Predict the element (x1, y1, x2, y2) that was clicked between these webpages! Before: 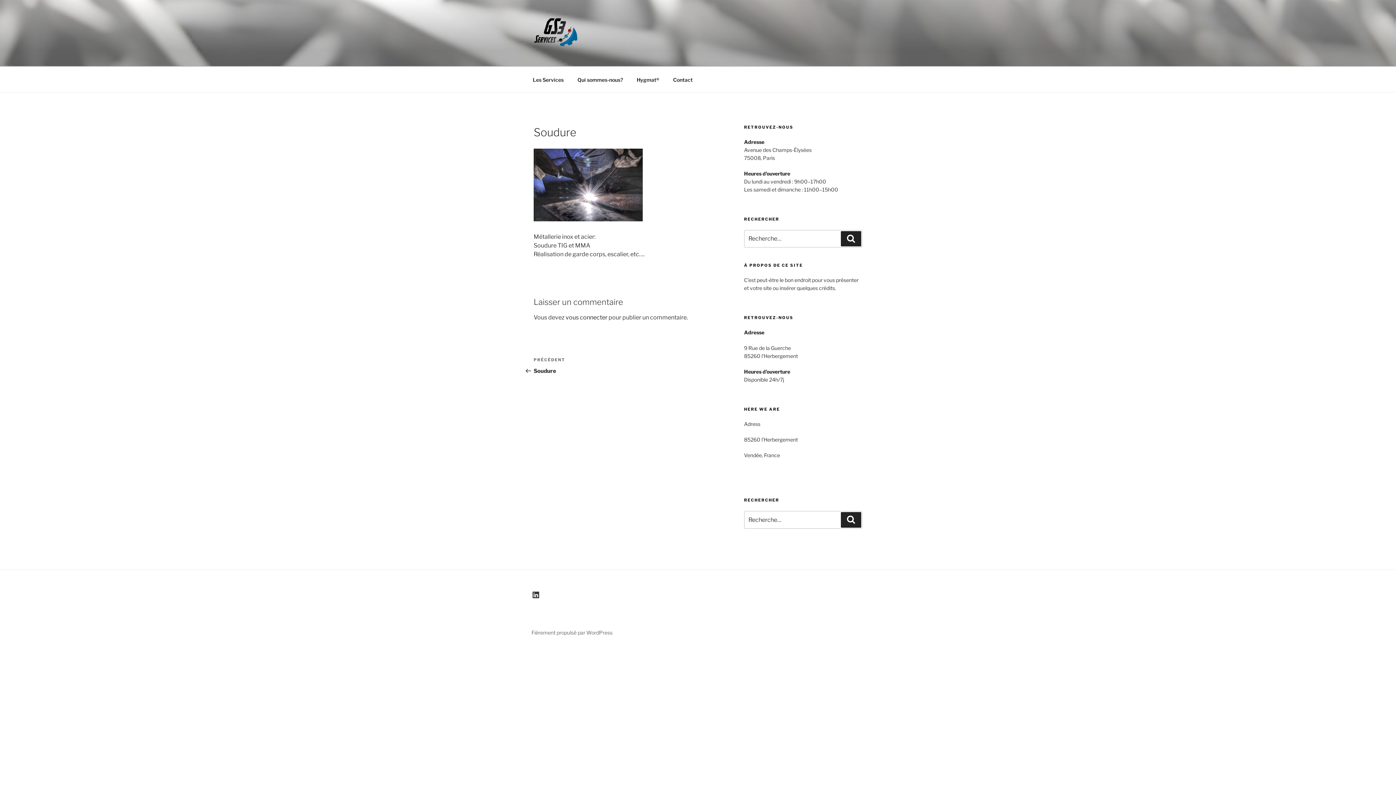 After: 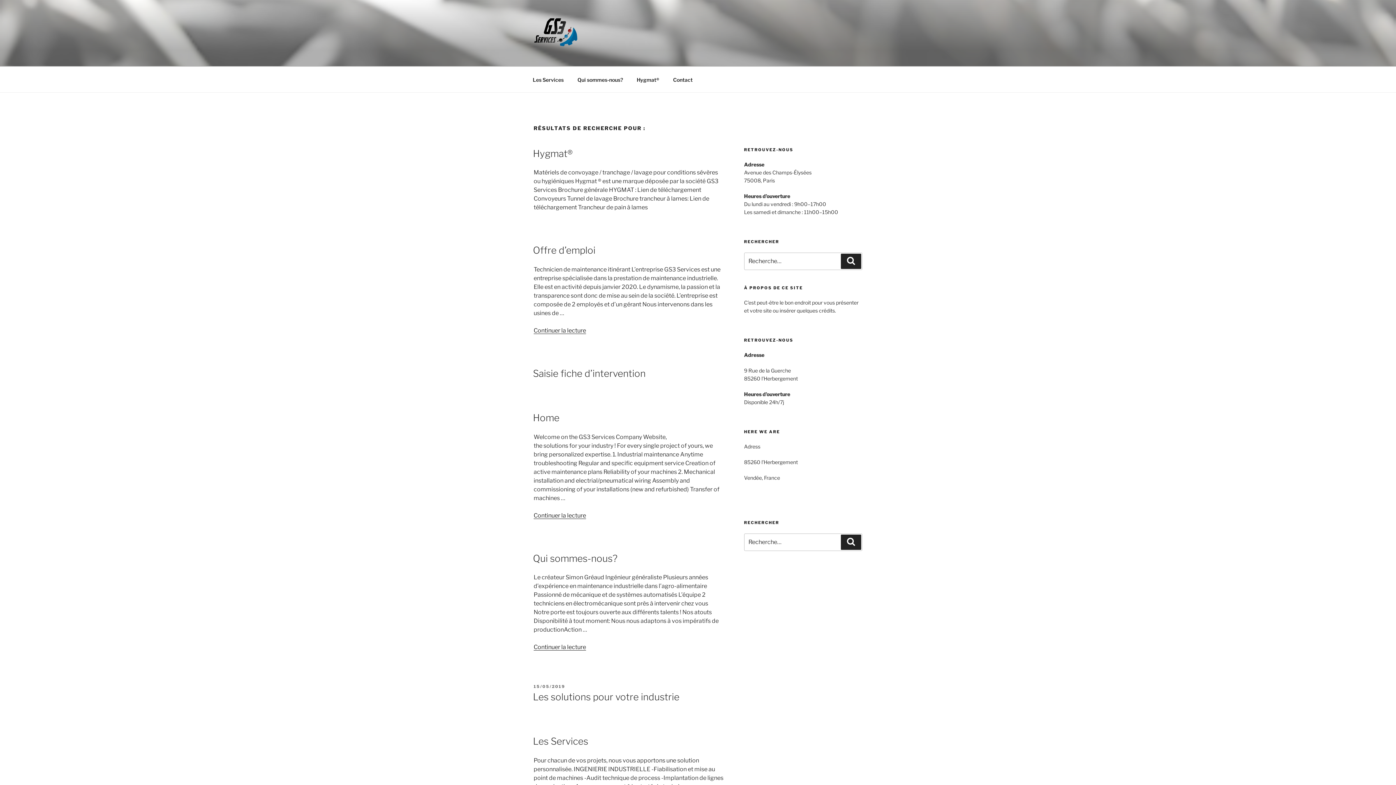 Action: bbox: (841, 231, 861, 246) label: Recherche